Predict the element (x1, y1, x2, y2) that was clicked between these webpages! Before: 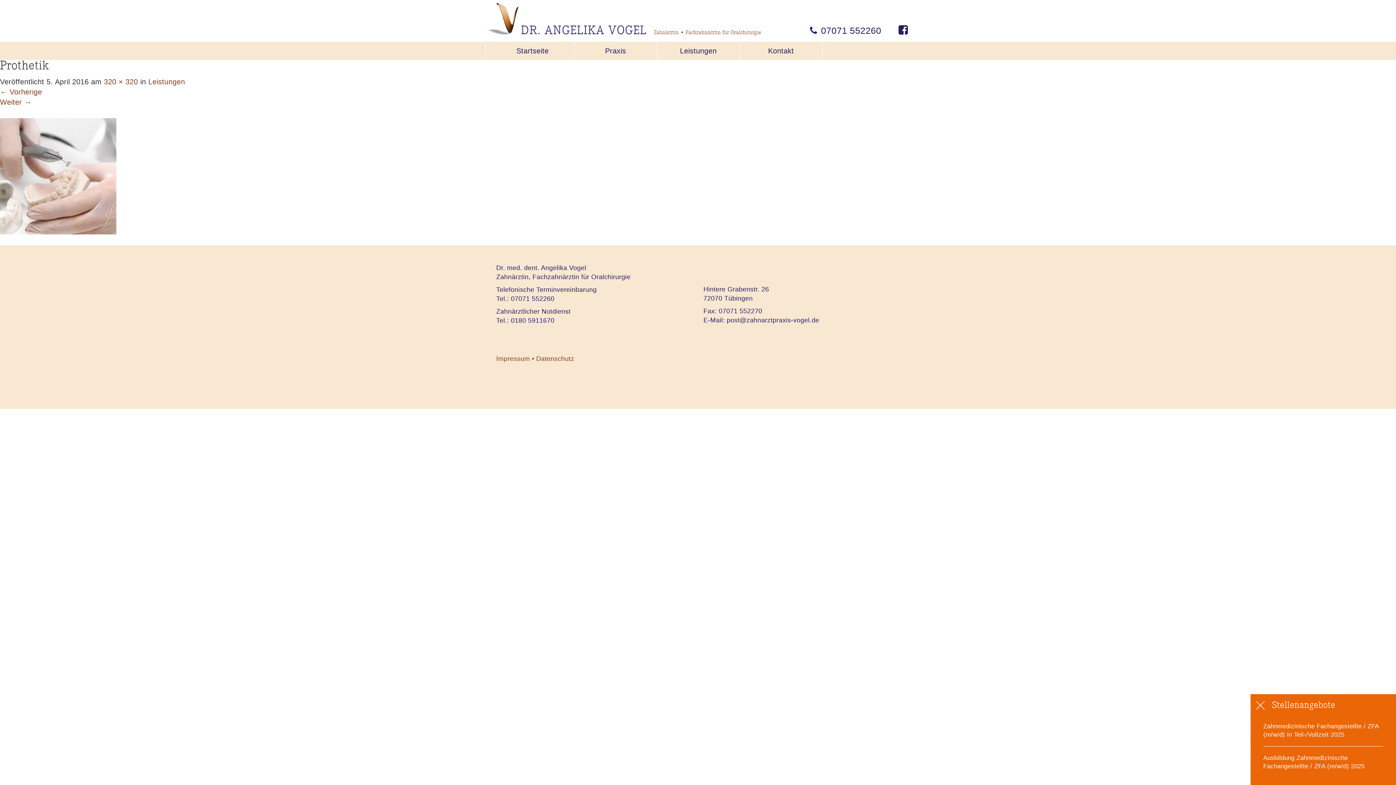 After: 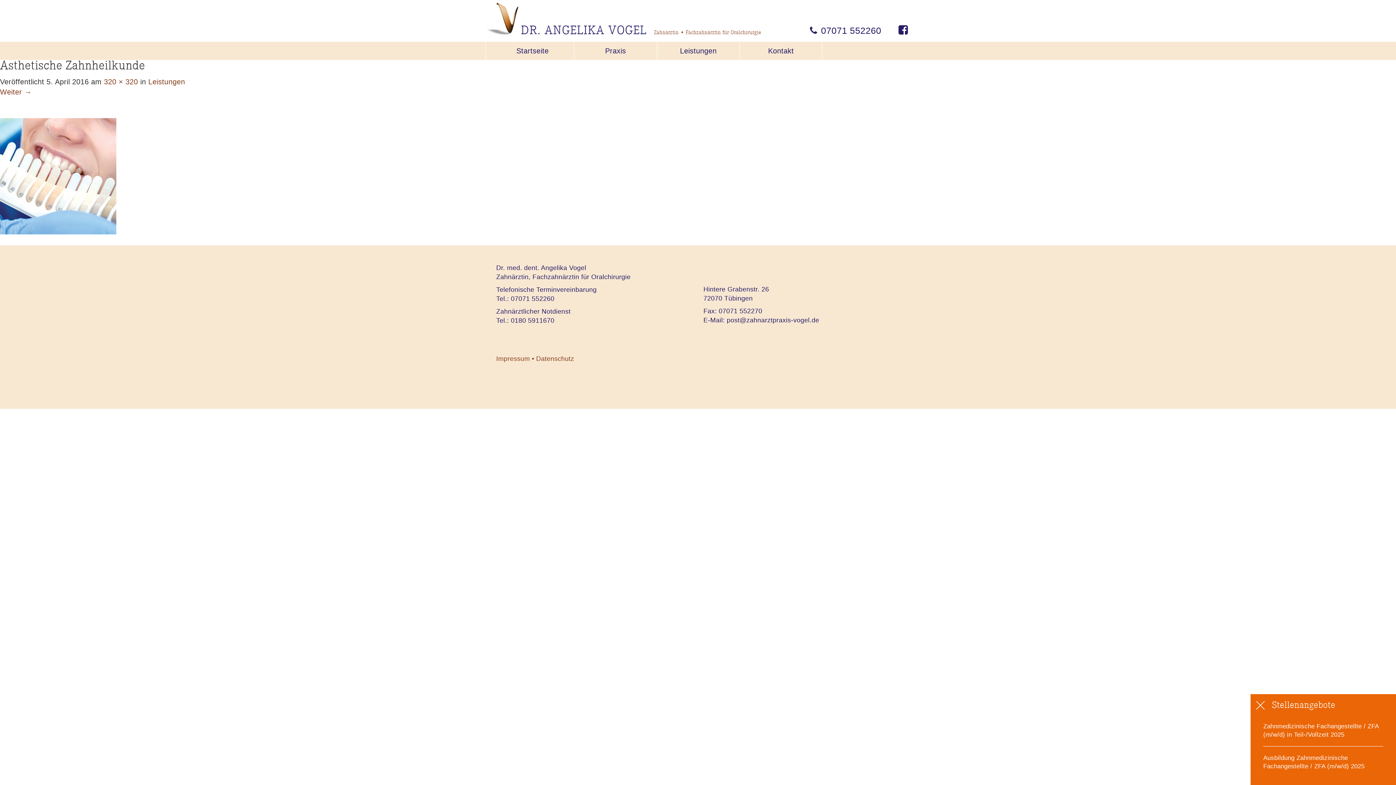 Action: bbox: (0, 171, 116, 179)